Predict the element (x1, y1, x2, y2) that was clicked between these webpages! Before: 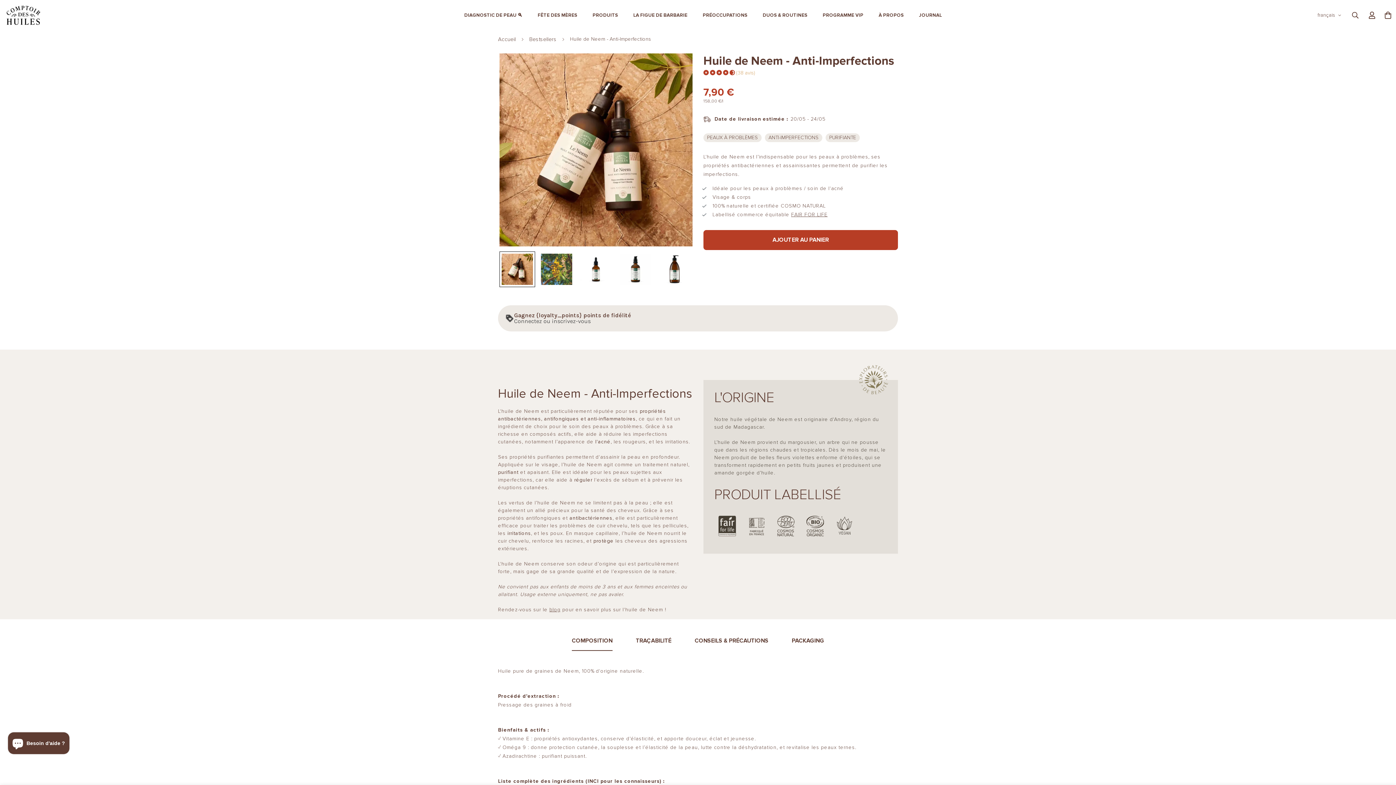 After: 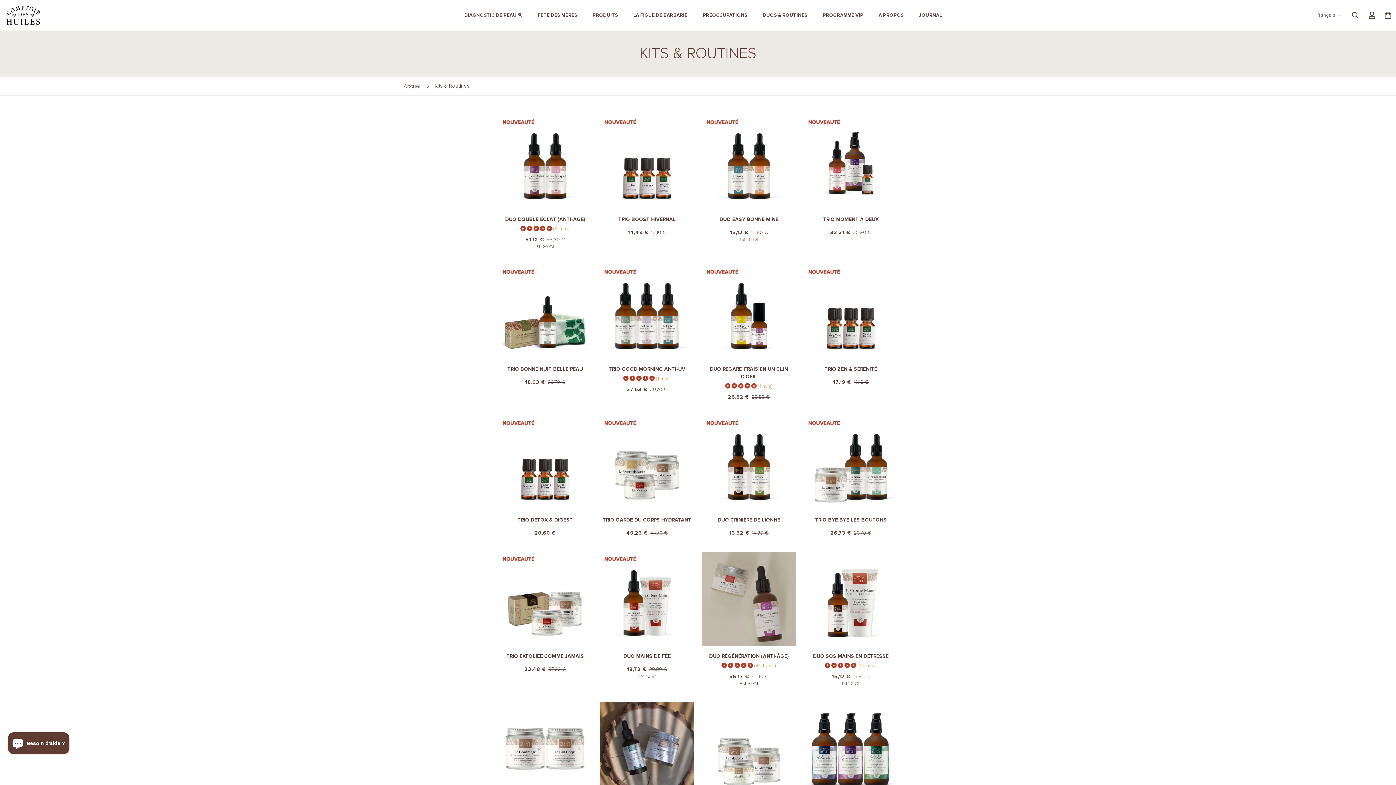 Action: label: DUOS & ROUTINES bbox: (755, 4, 815, 25)